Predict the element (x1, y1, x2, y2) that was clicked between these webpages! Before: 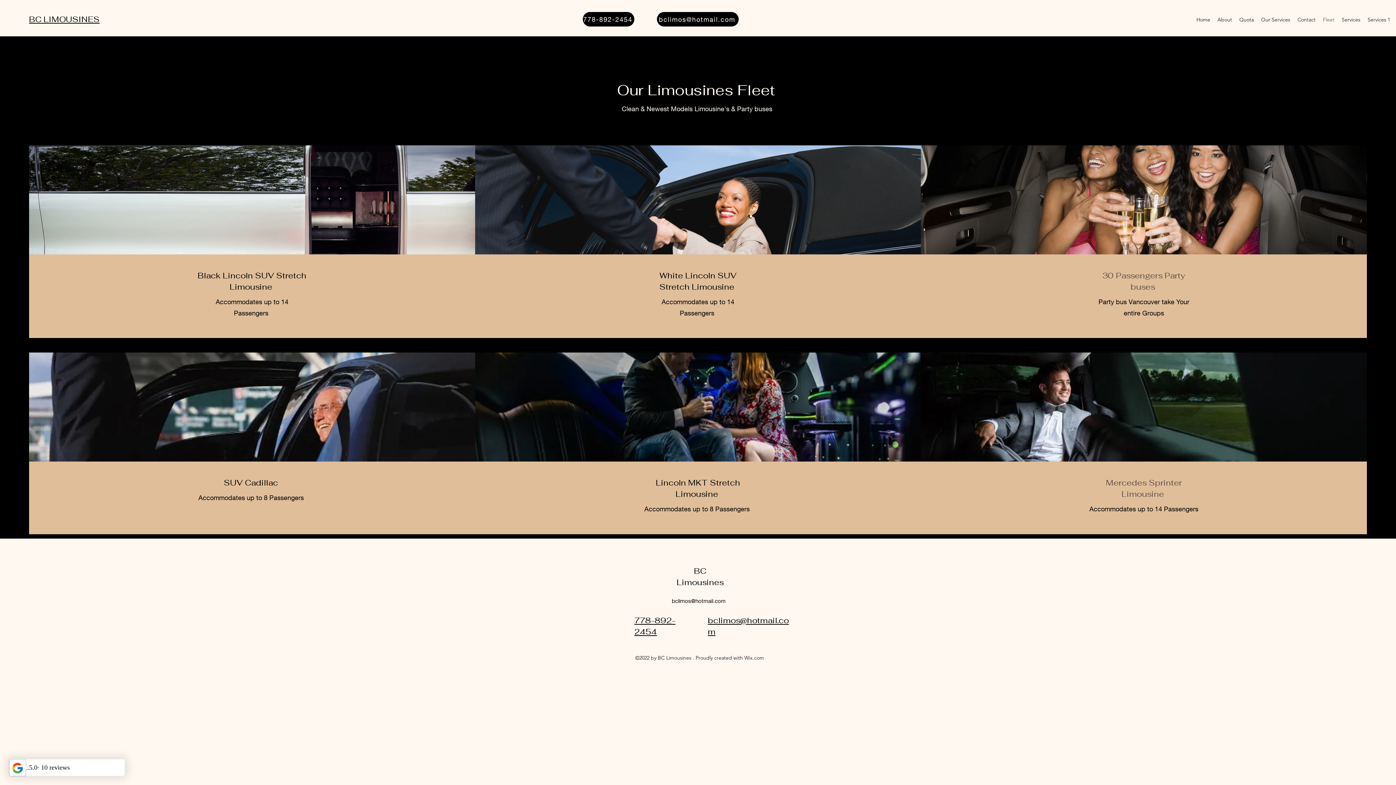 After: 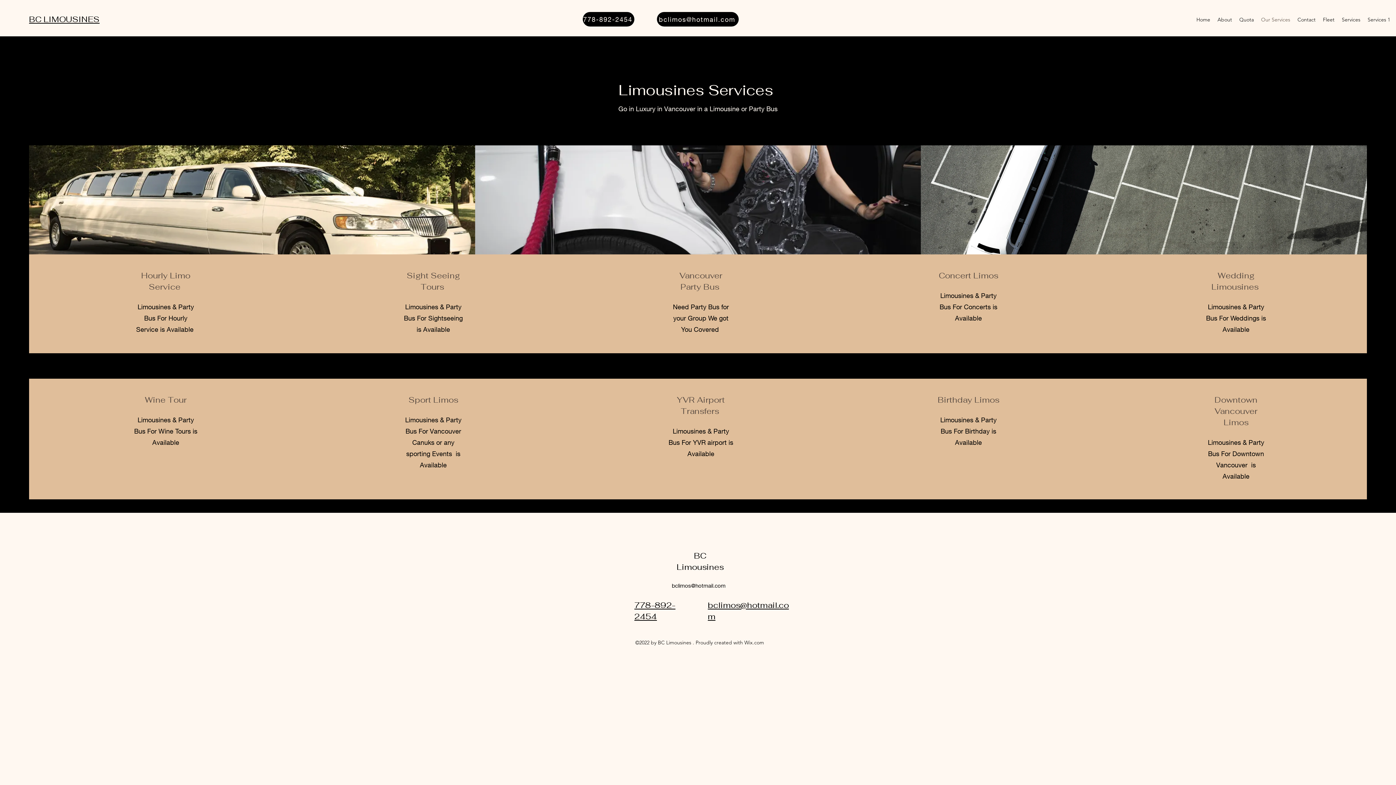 Action: label: Our Services bbox: (1257, 14, 1294, 25)